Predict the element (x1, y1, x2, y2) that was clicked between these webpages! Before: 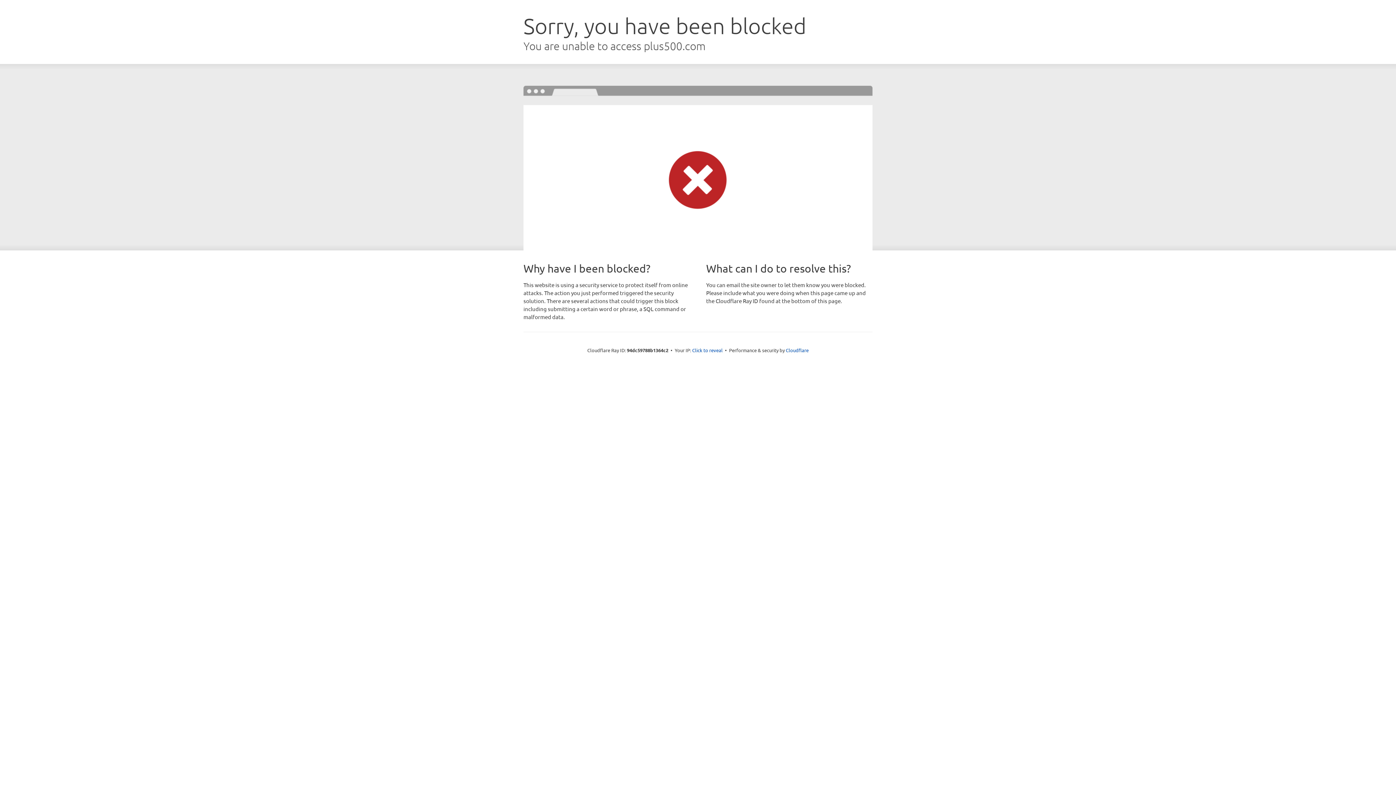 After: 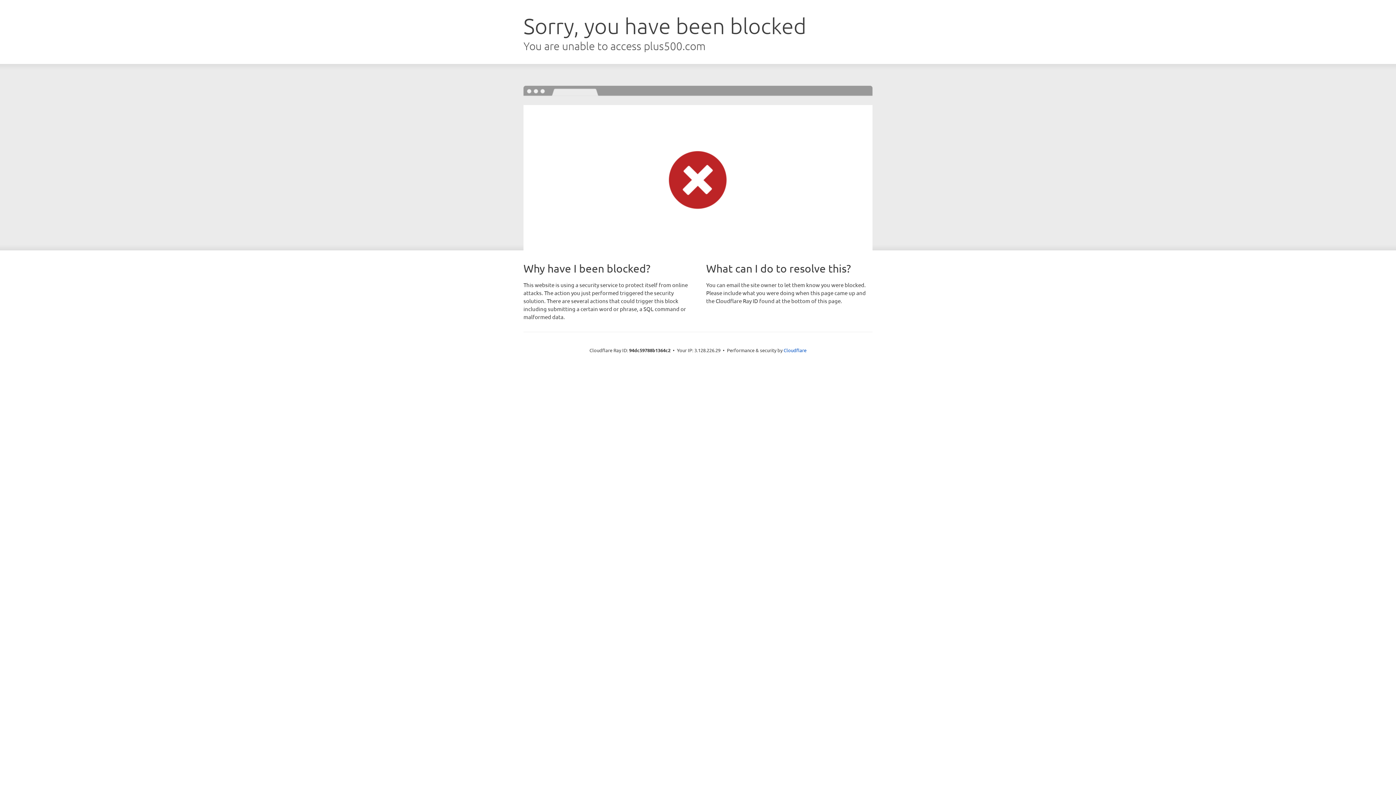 Action: label: Click to reveal bbox: (692, 346, 722, 353)